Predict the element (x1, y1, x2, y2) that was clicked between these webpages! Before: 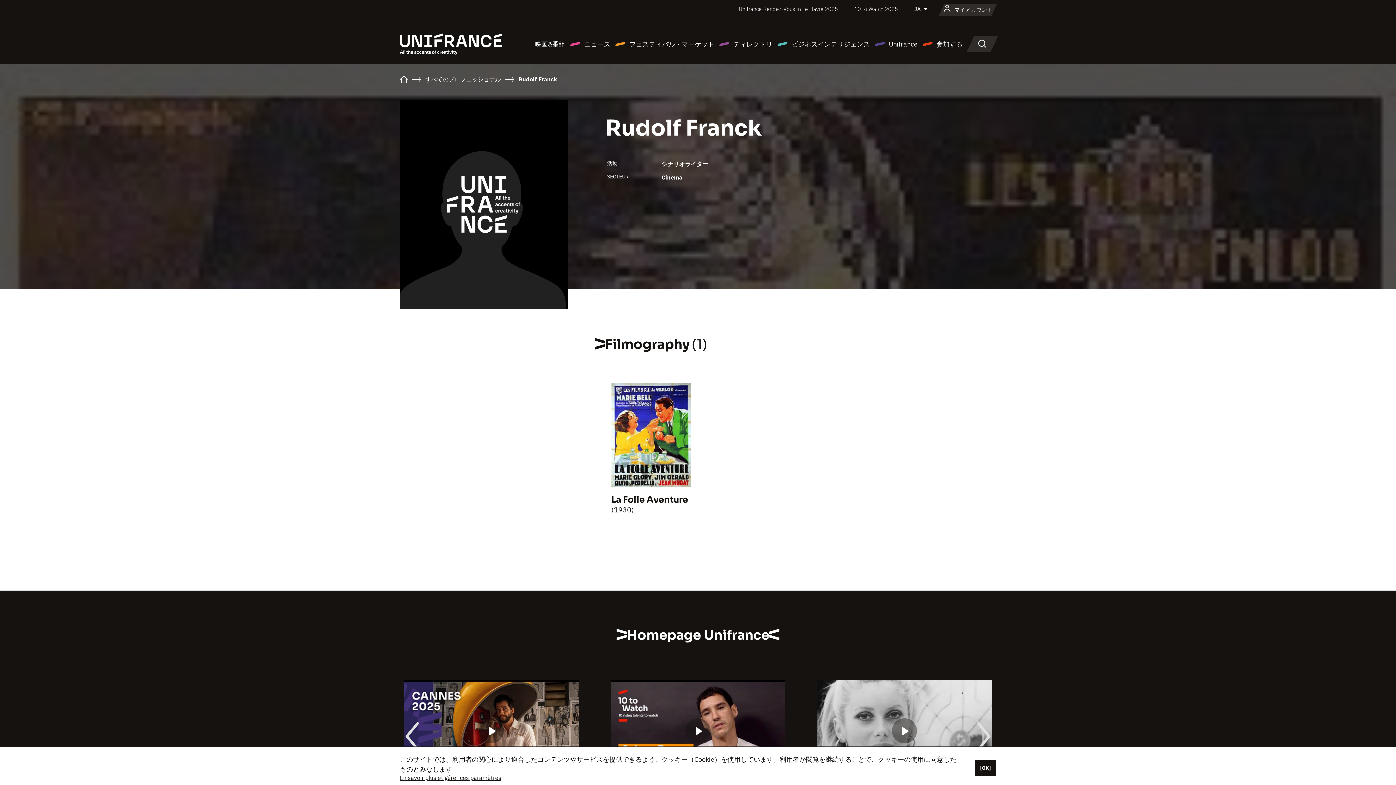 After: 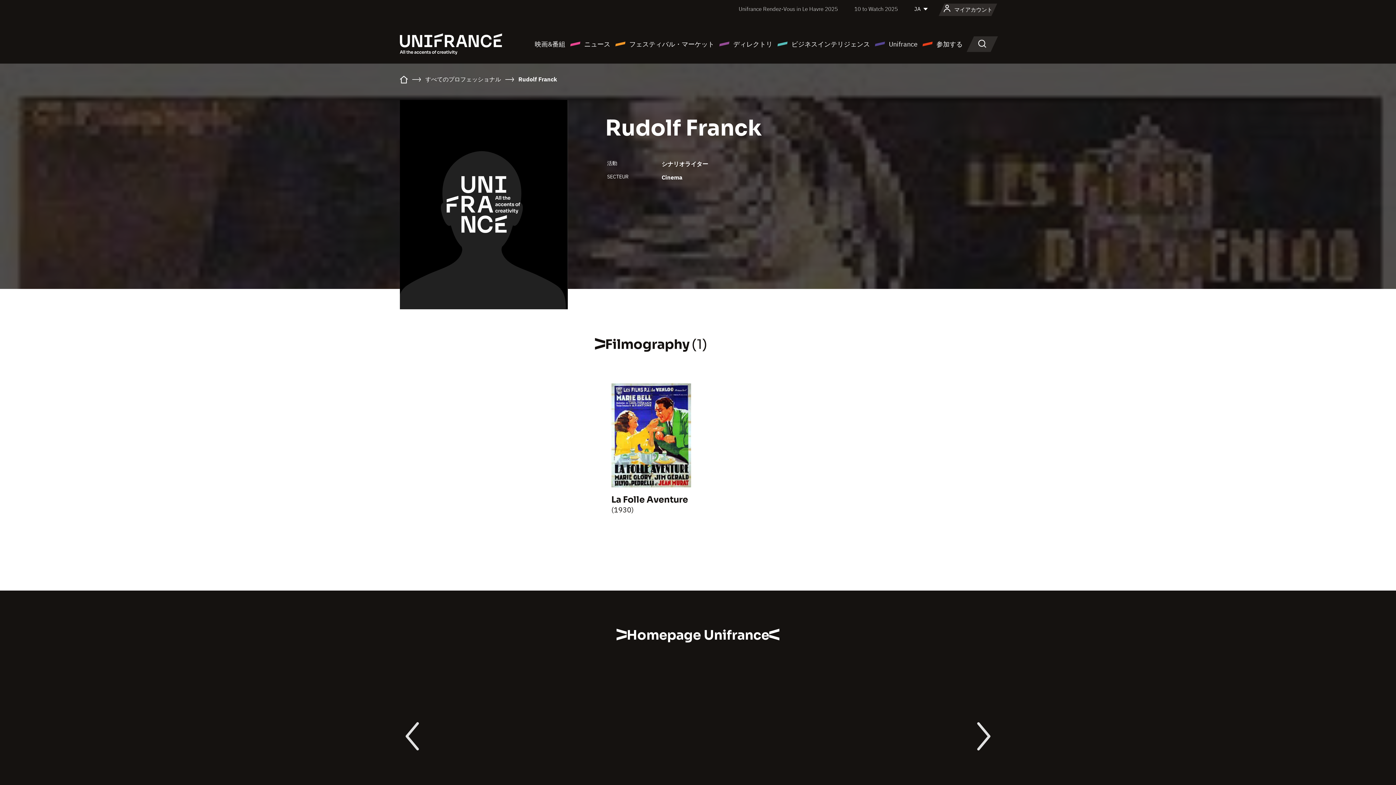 Action: label: [OK] bbox: (975, 760, 996, 776)